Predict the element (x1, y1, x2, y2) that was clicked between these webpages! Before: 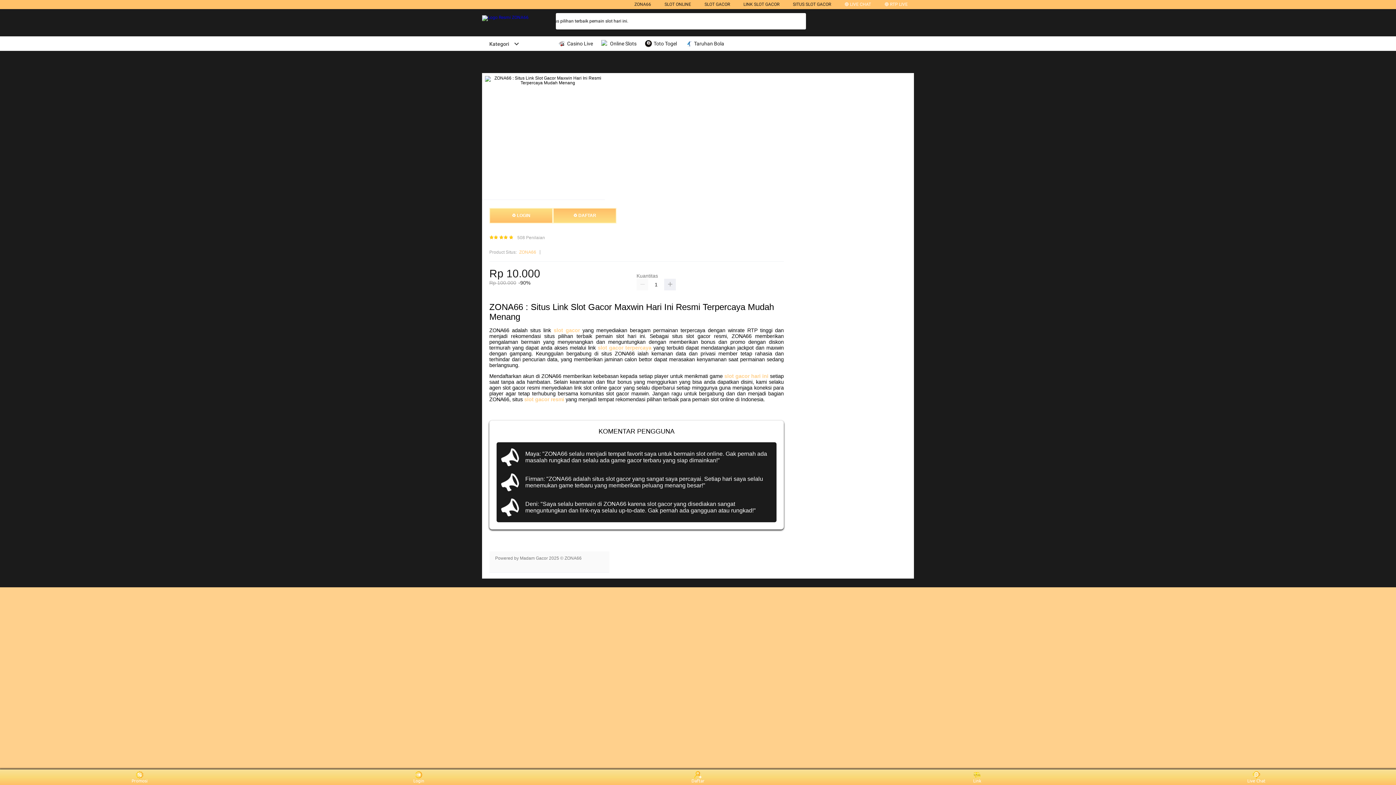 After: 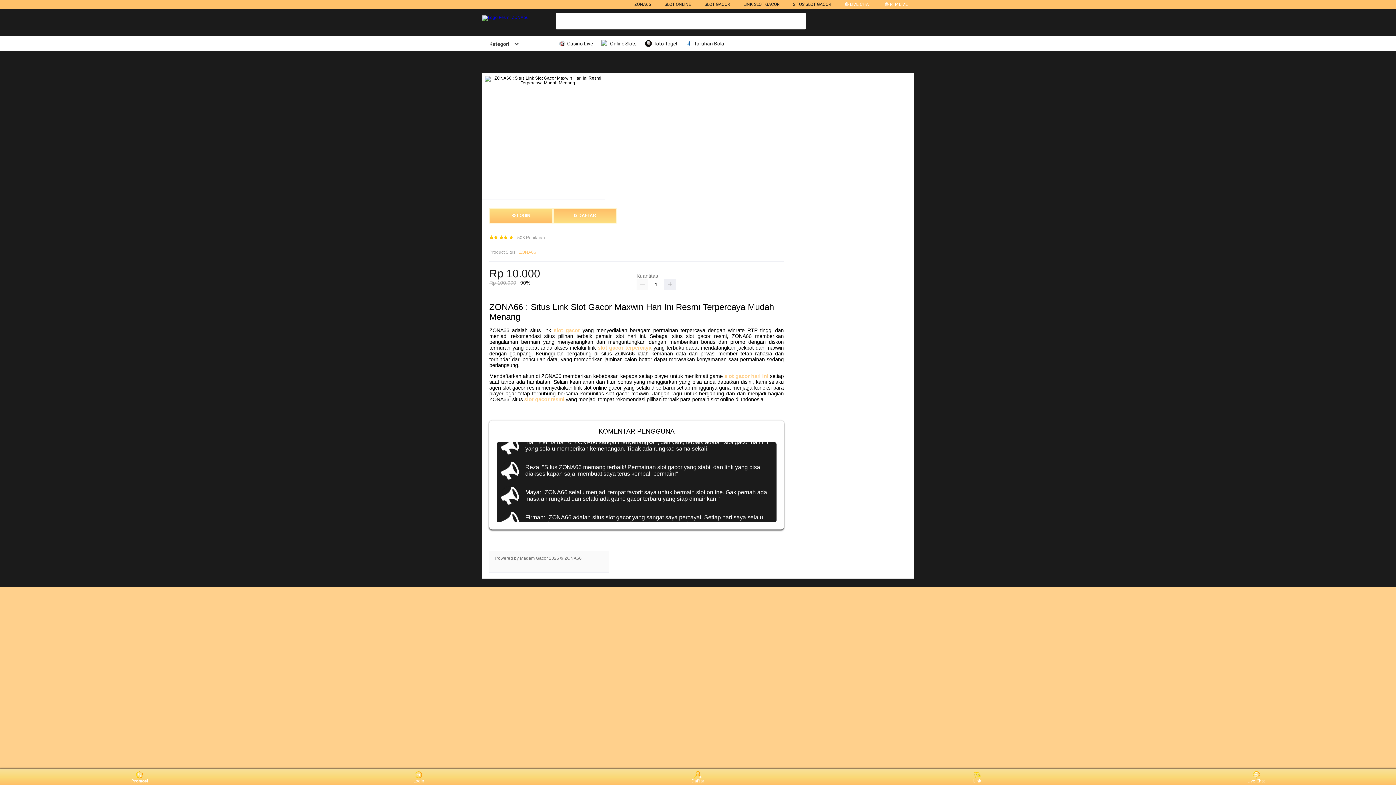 Action: bbox: (126, 771, 153, 783) label: Promosi